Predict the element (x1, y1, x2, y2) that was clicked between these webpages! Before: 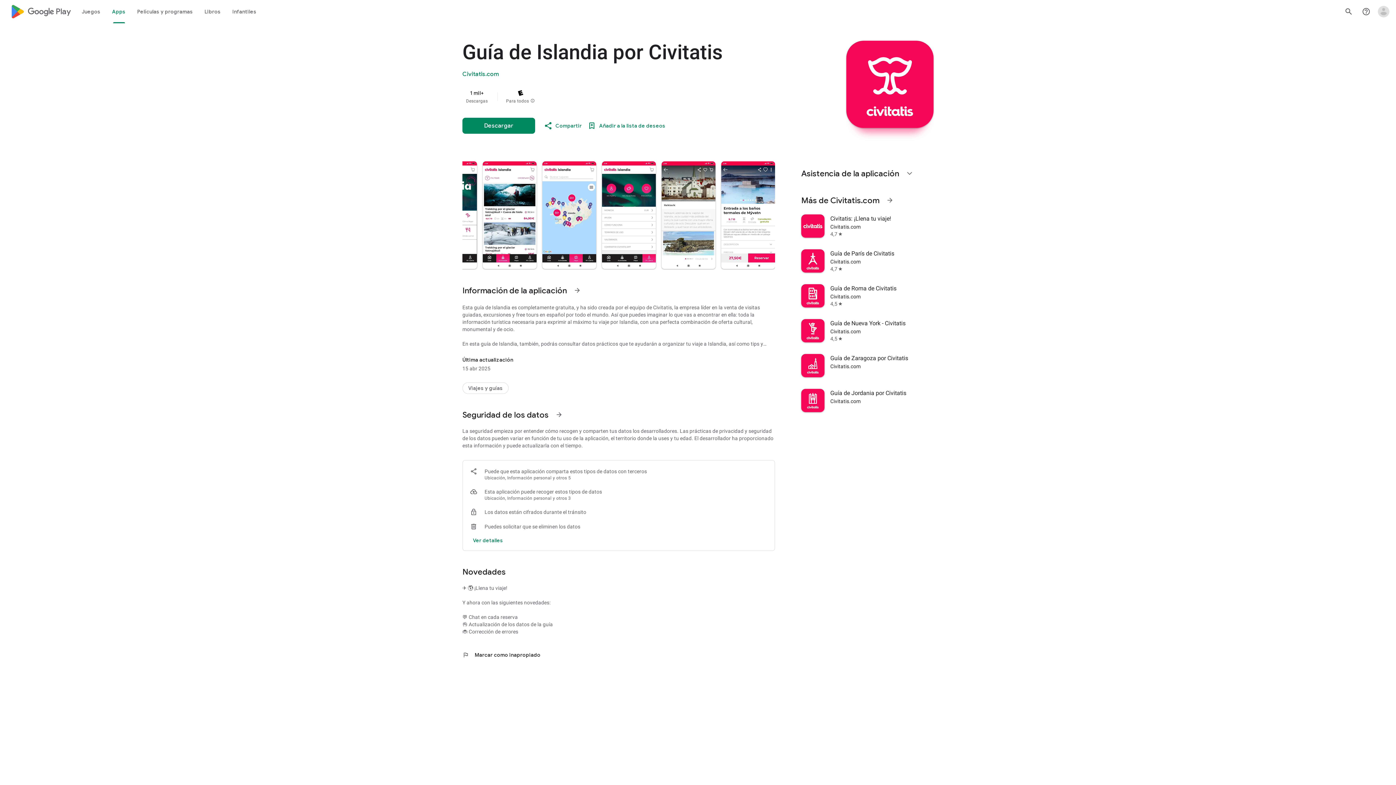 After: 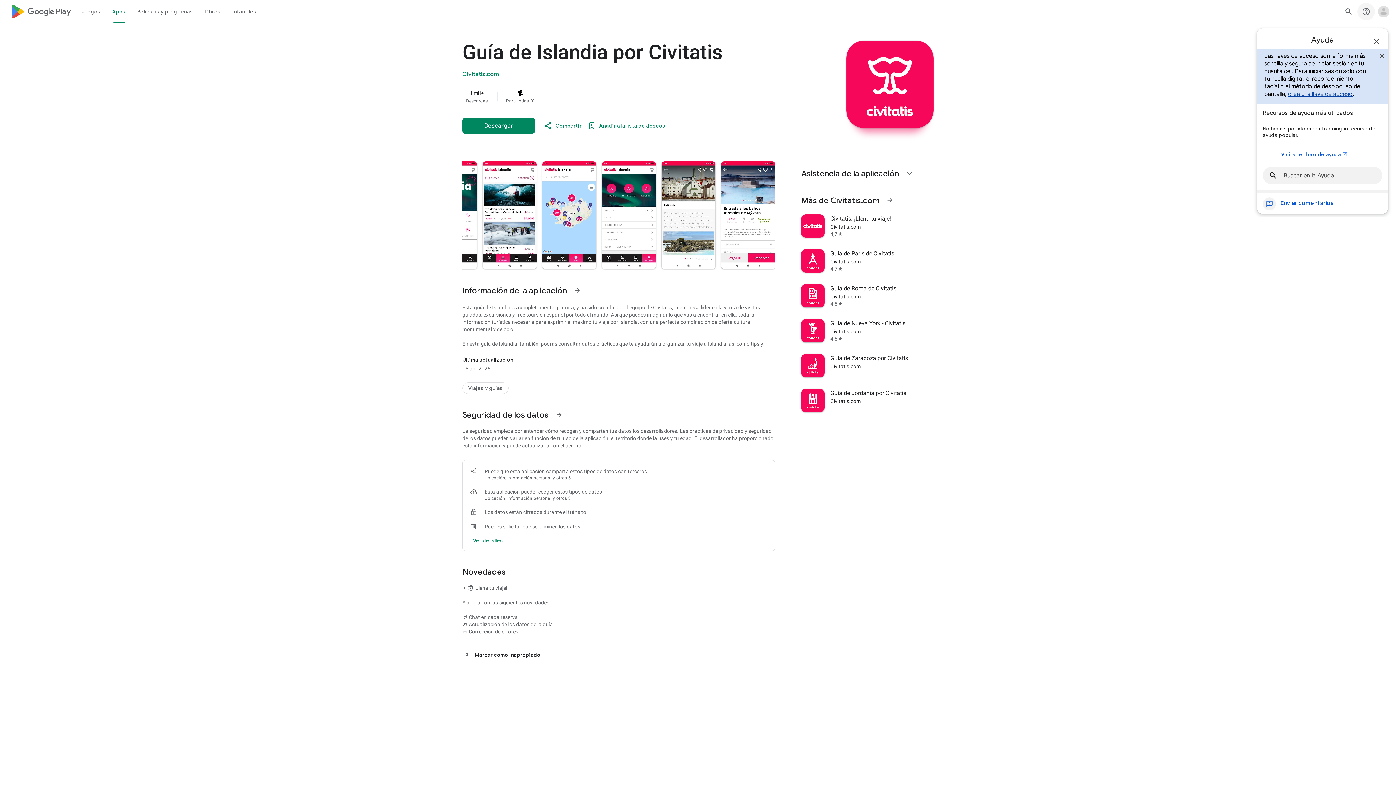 Action: label: Centro de Ayuda bbox: (1357, 2, 1375, 20)